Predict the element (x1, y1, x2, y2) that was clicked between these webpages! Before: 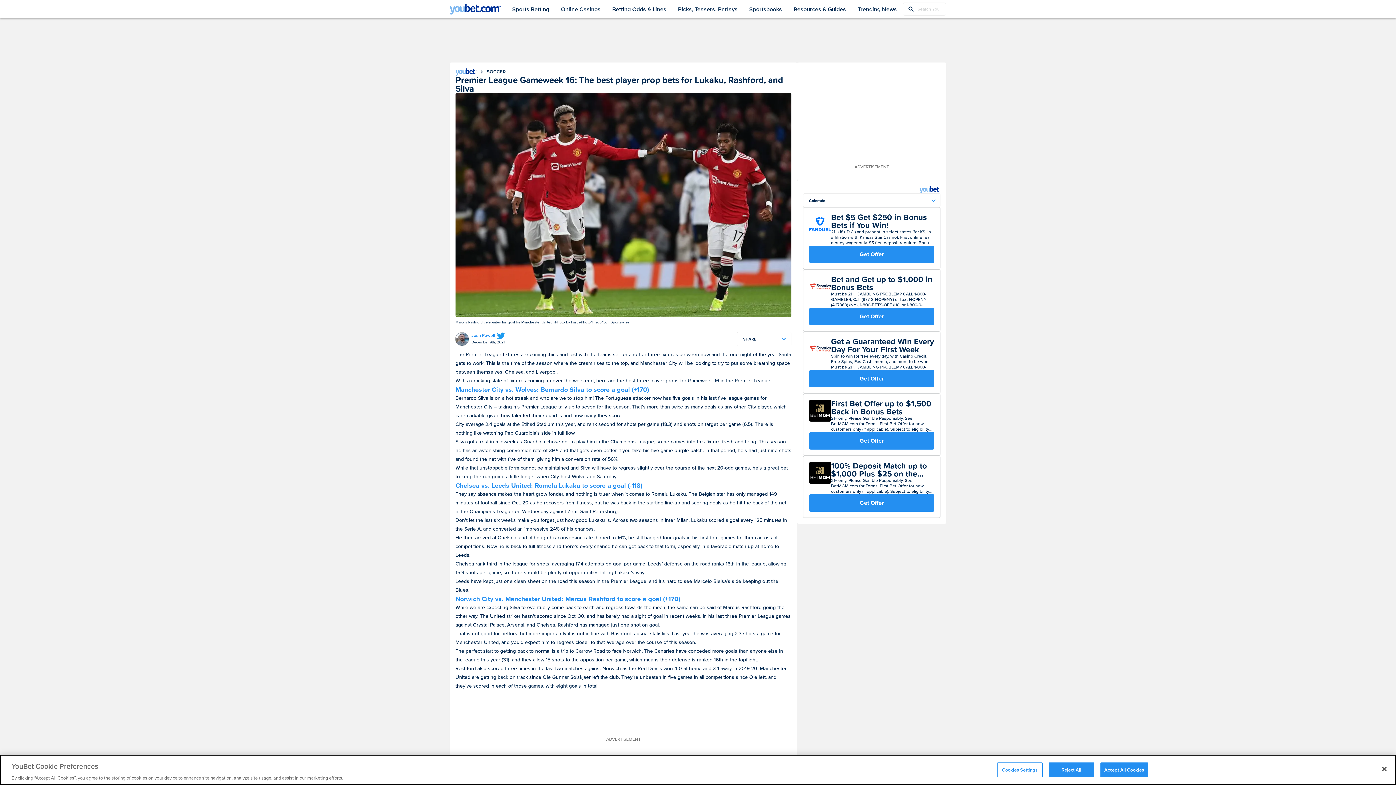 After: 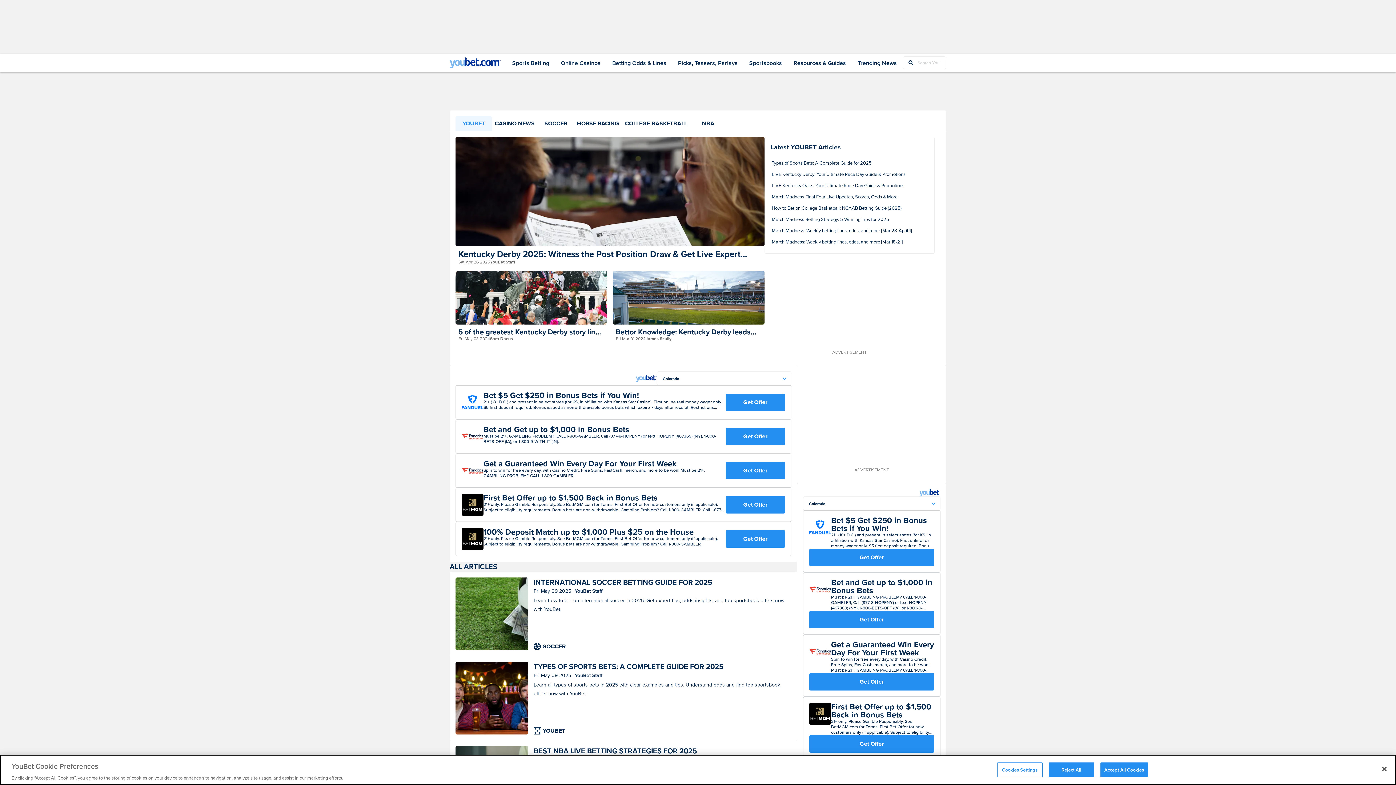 Action: bbox: (854, 2, 900, 16) label: Trending News